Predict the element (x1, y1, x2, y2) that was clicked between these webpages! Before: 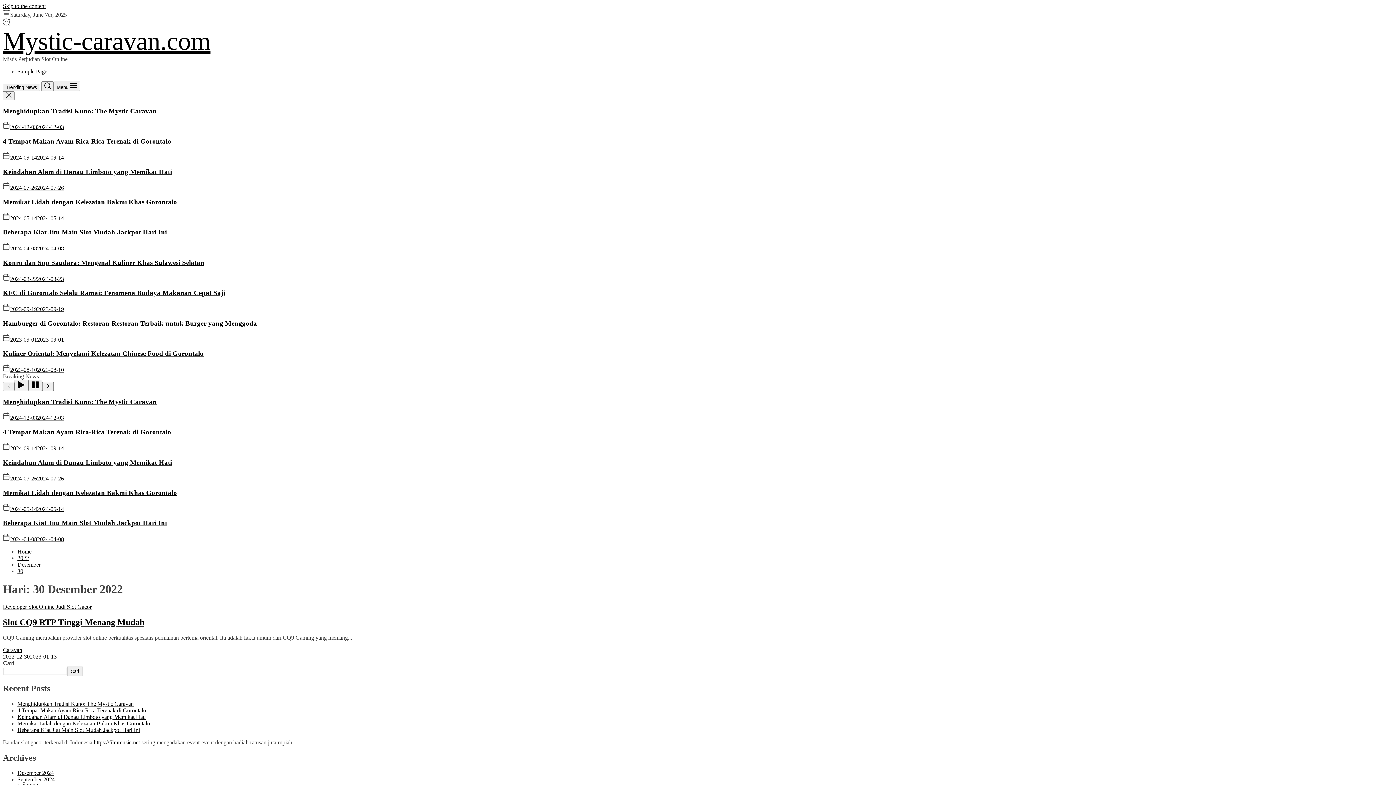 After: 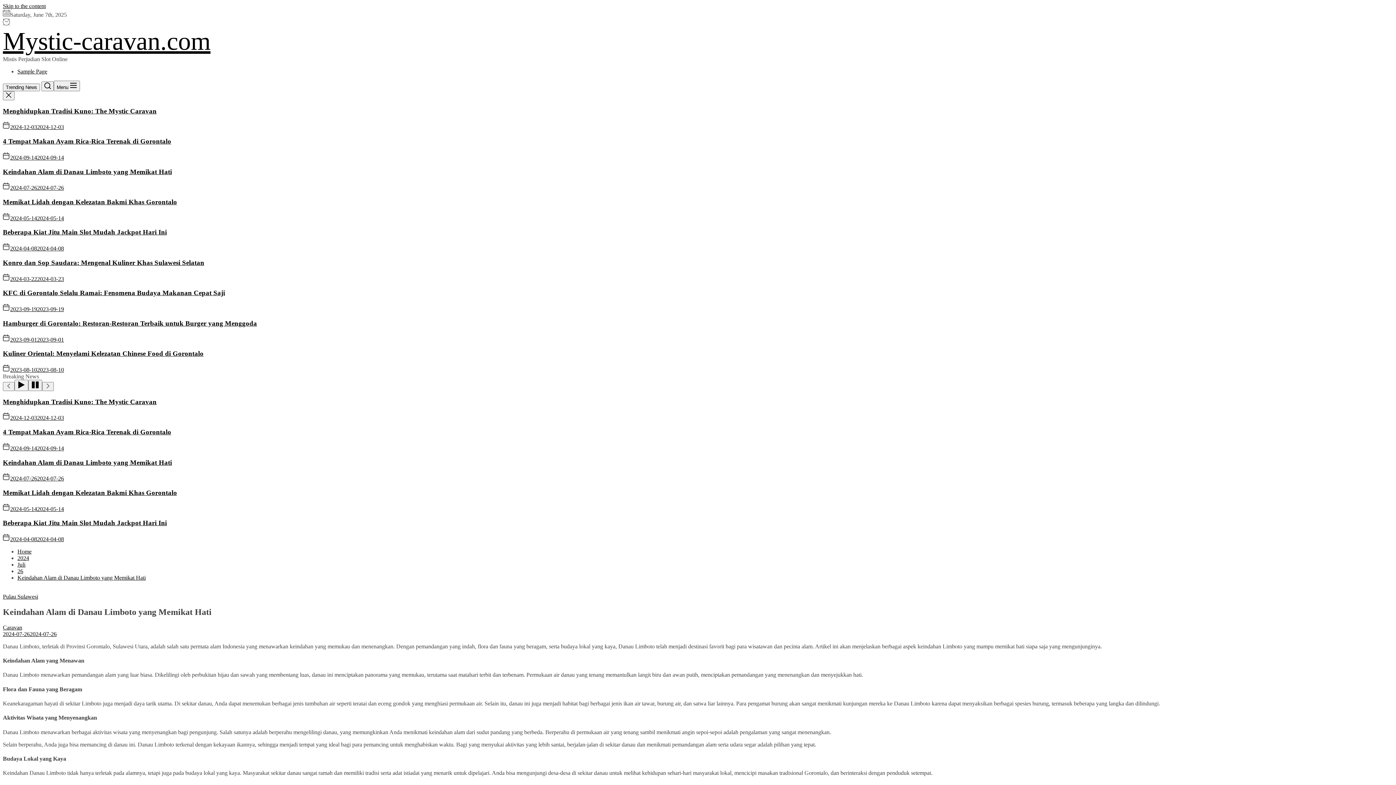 Action: bbox: (2, 458, 172, 466) label: Keindahan Alam di Danau Limboto yang Memikat Hati